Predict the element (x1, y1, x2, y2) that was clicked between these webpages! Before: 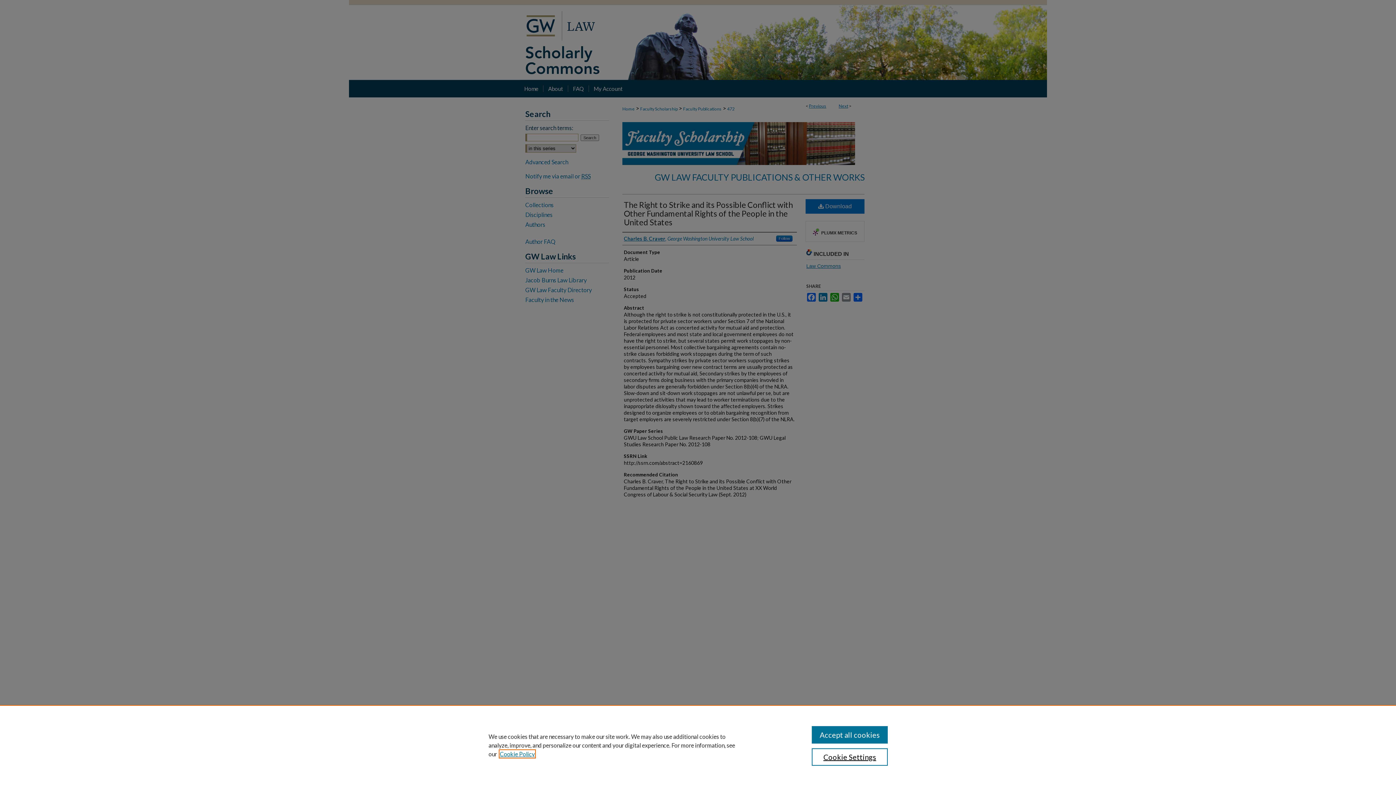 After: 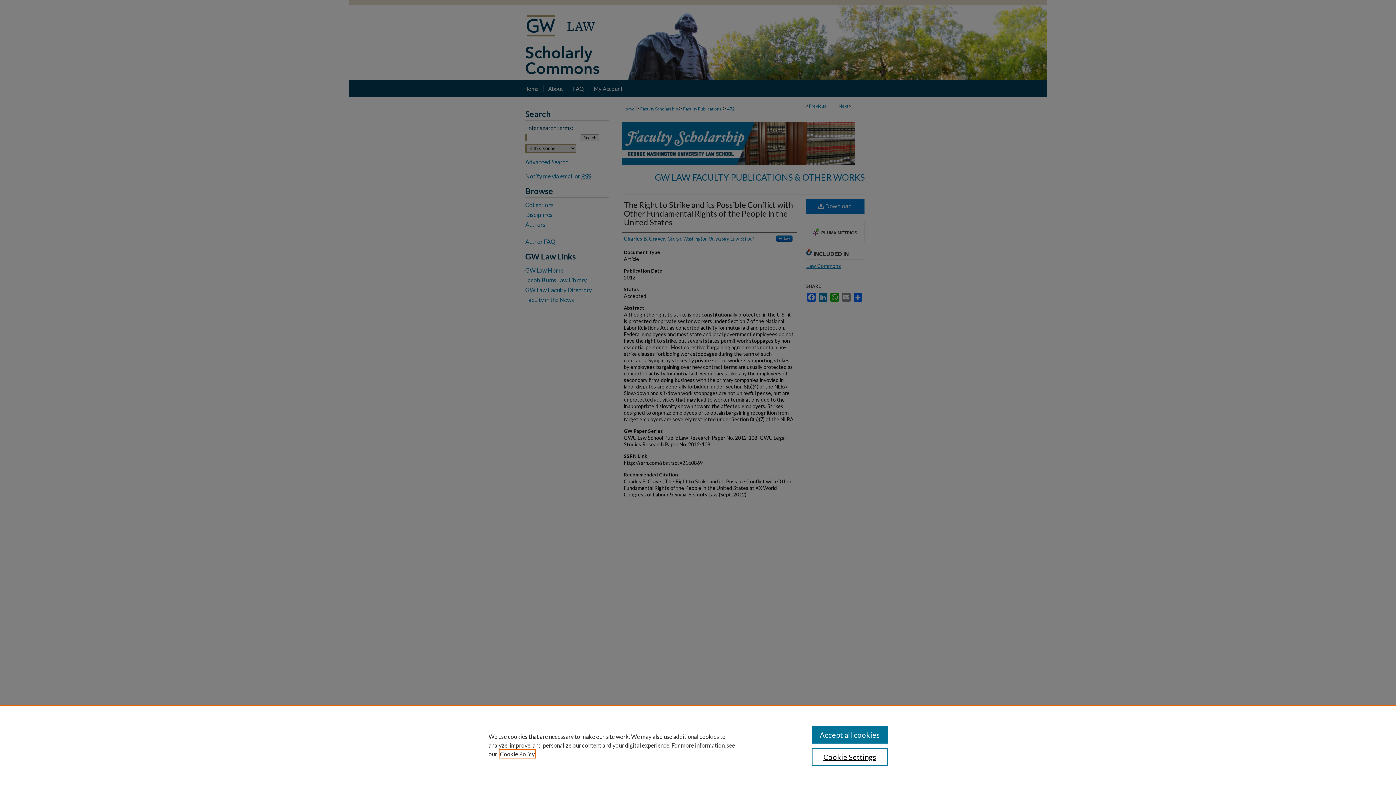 Action: bbox: (500, 750, 534, 757) label: , opens in a new tab